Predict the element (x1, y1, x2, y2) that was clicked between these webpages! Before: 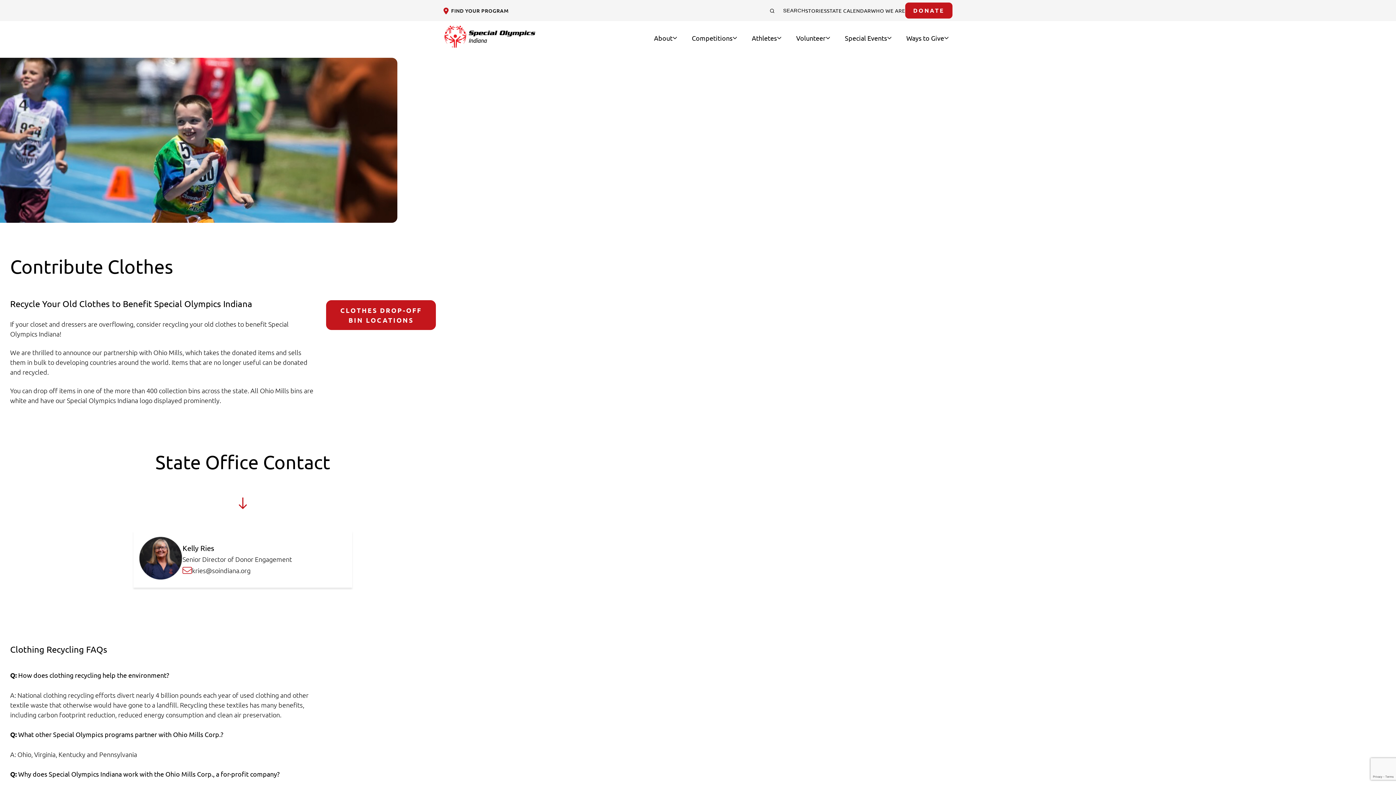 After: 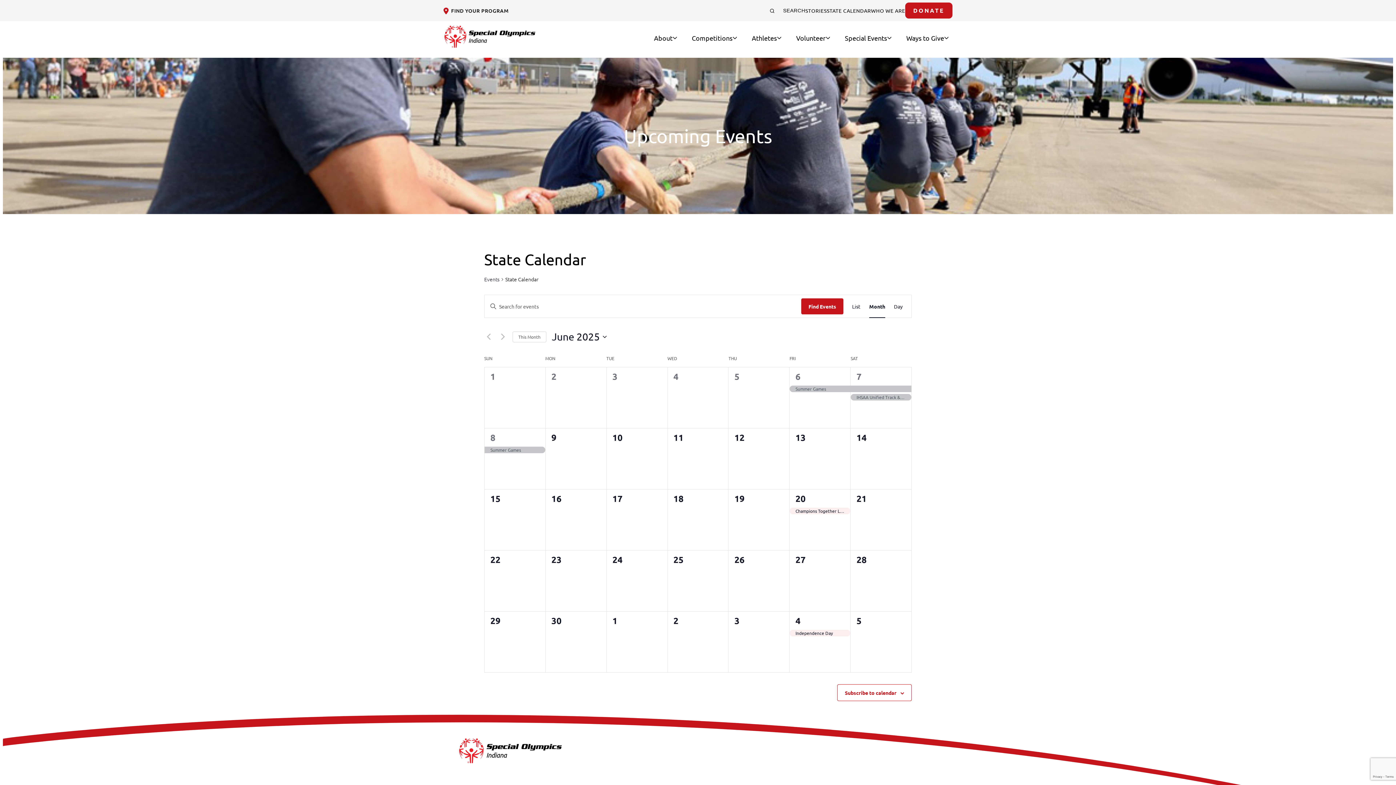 Action: bbox: (826, 8, 871, 13) label: STATE CALENDAR